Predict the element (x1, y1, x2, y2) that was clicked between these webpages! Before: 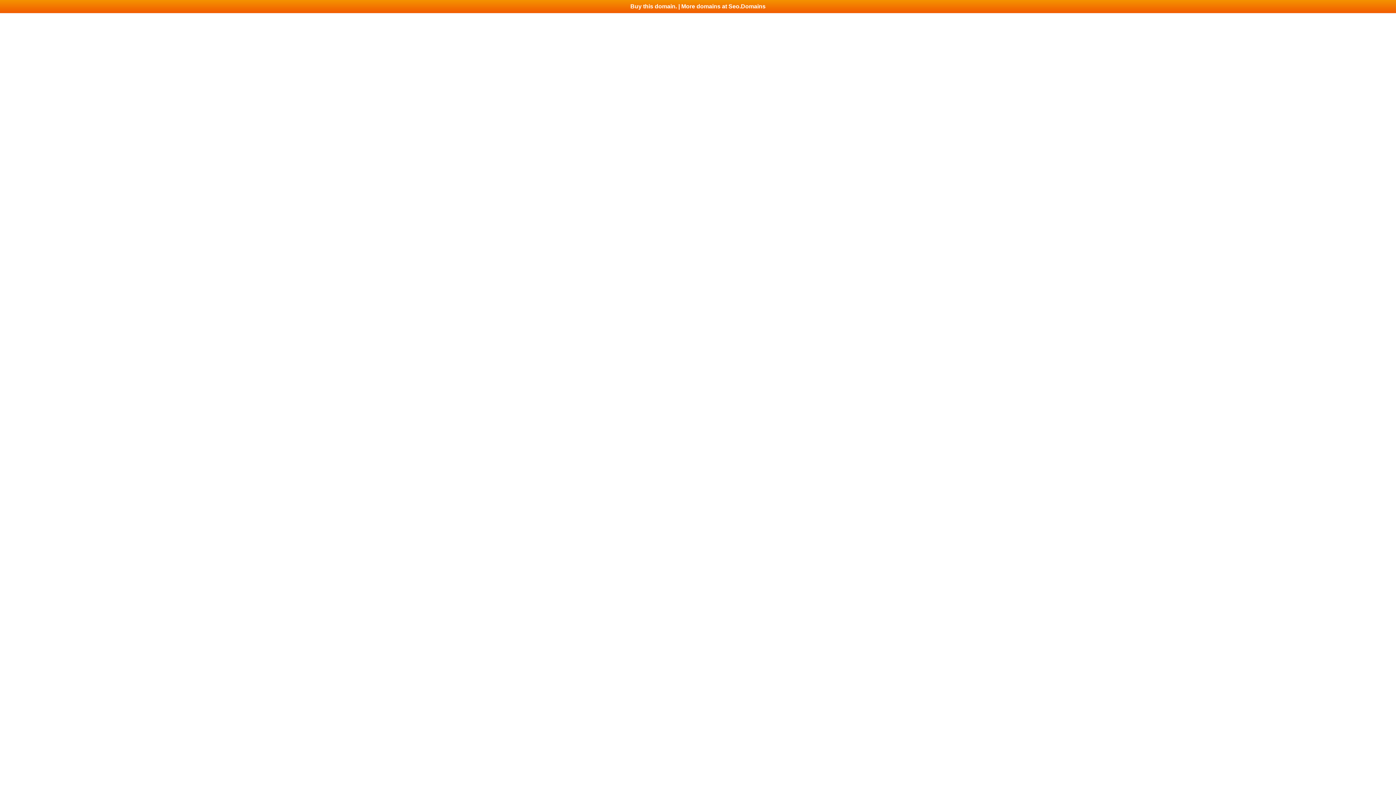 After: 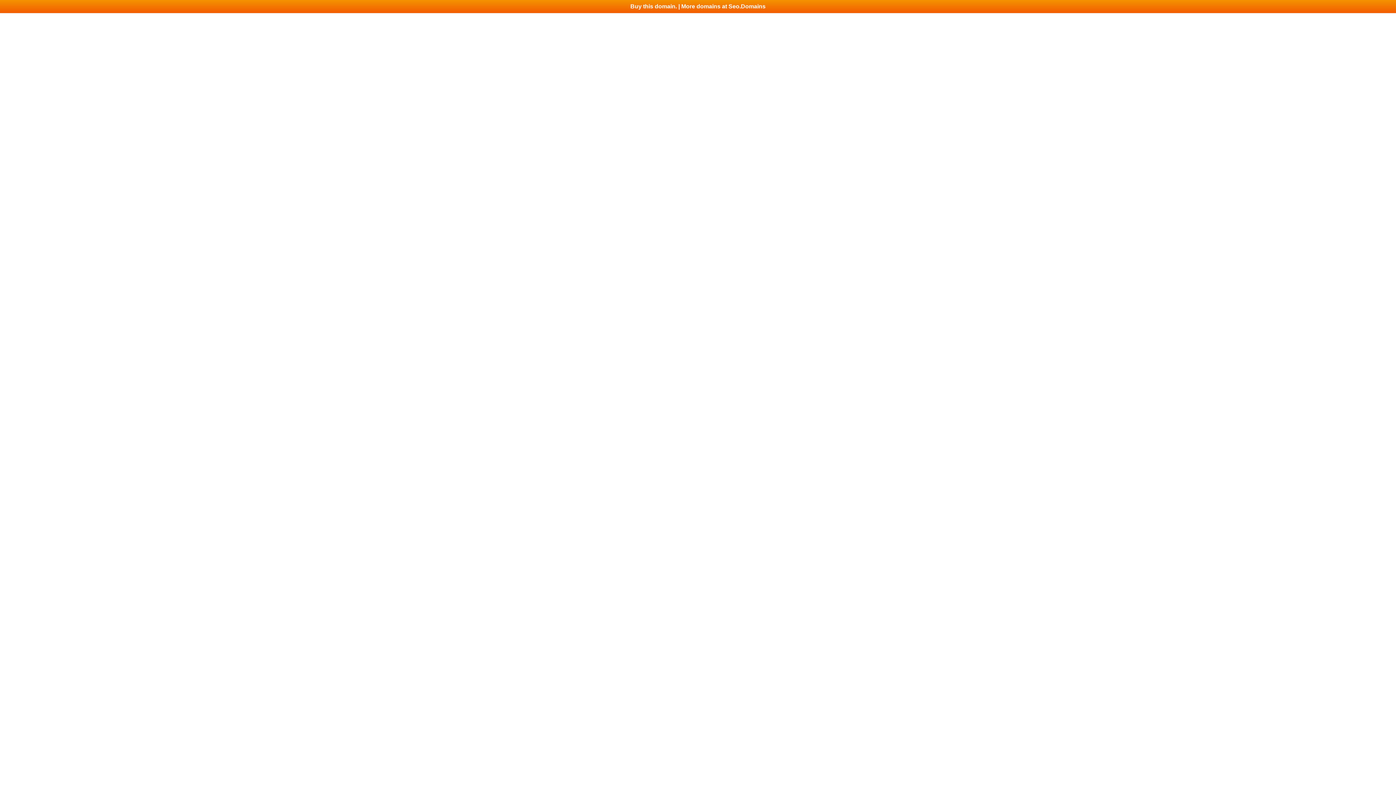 Action: label: Buy this domain. | More domains at Seo.Domains bbox: (0, 0, 1396, 13)